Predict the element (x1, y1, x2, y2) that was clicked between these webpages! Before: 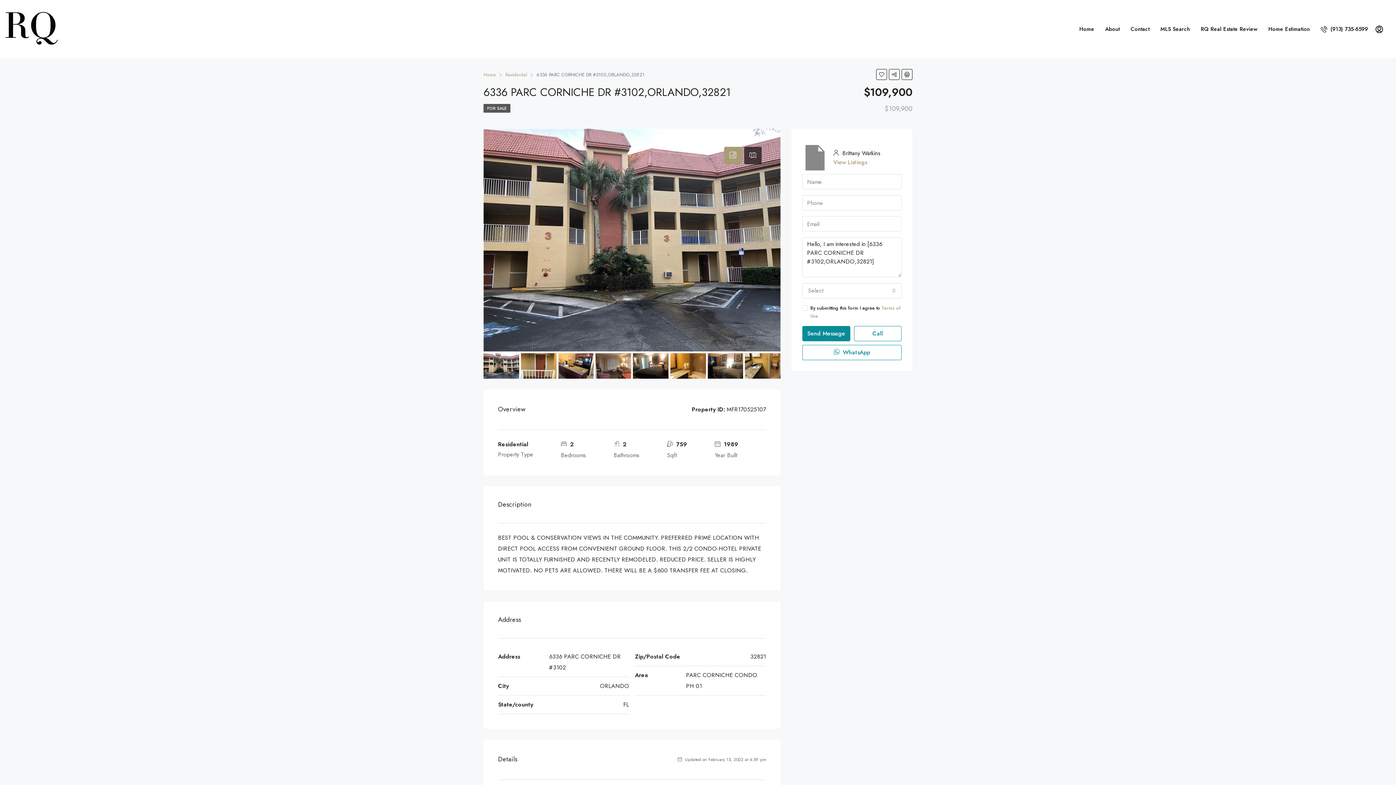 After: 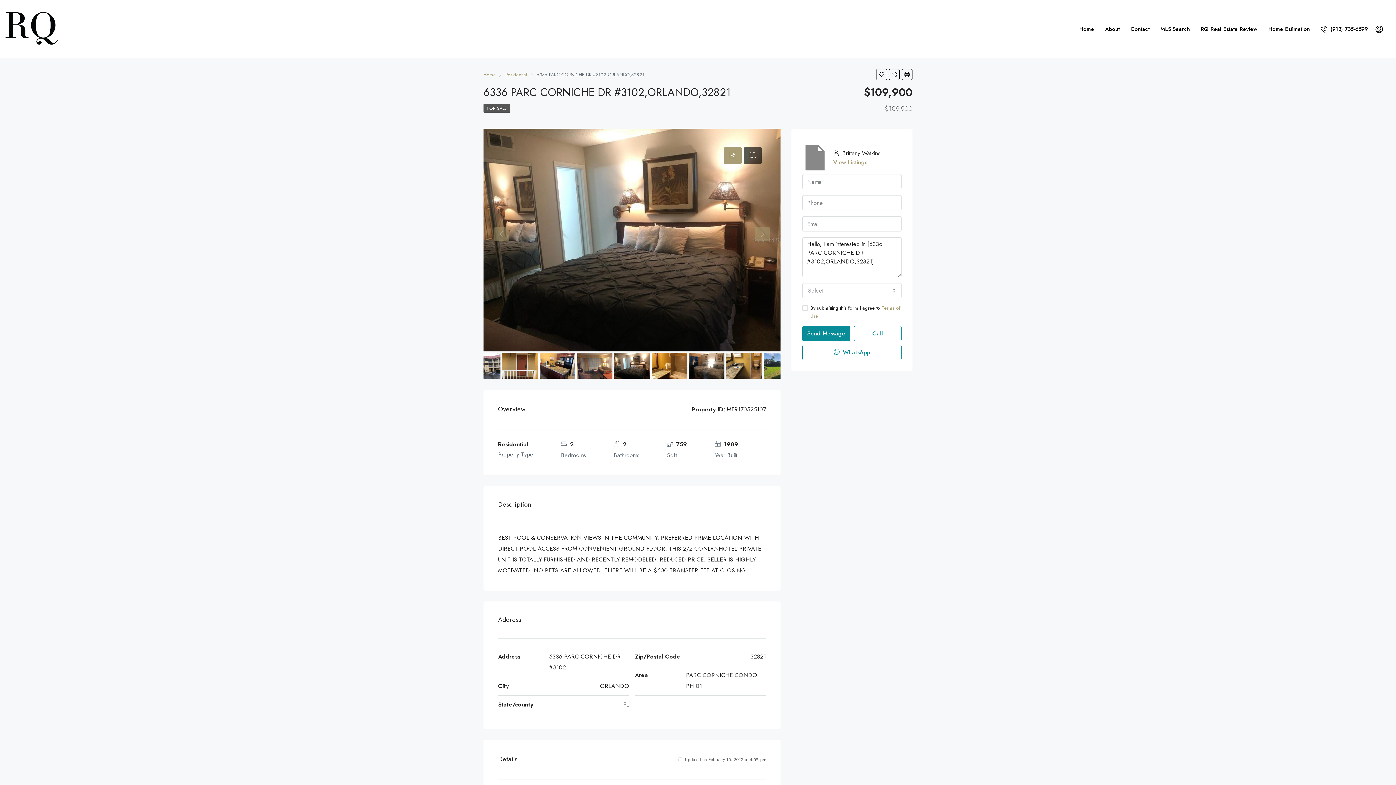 Action: bbox: (633, 353, 668, 380)